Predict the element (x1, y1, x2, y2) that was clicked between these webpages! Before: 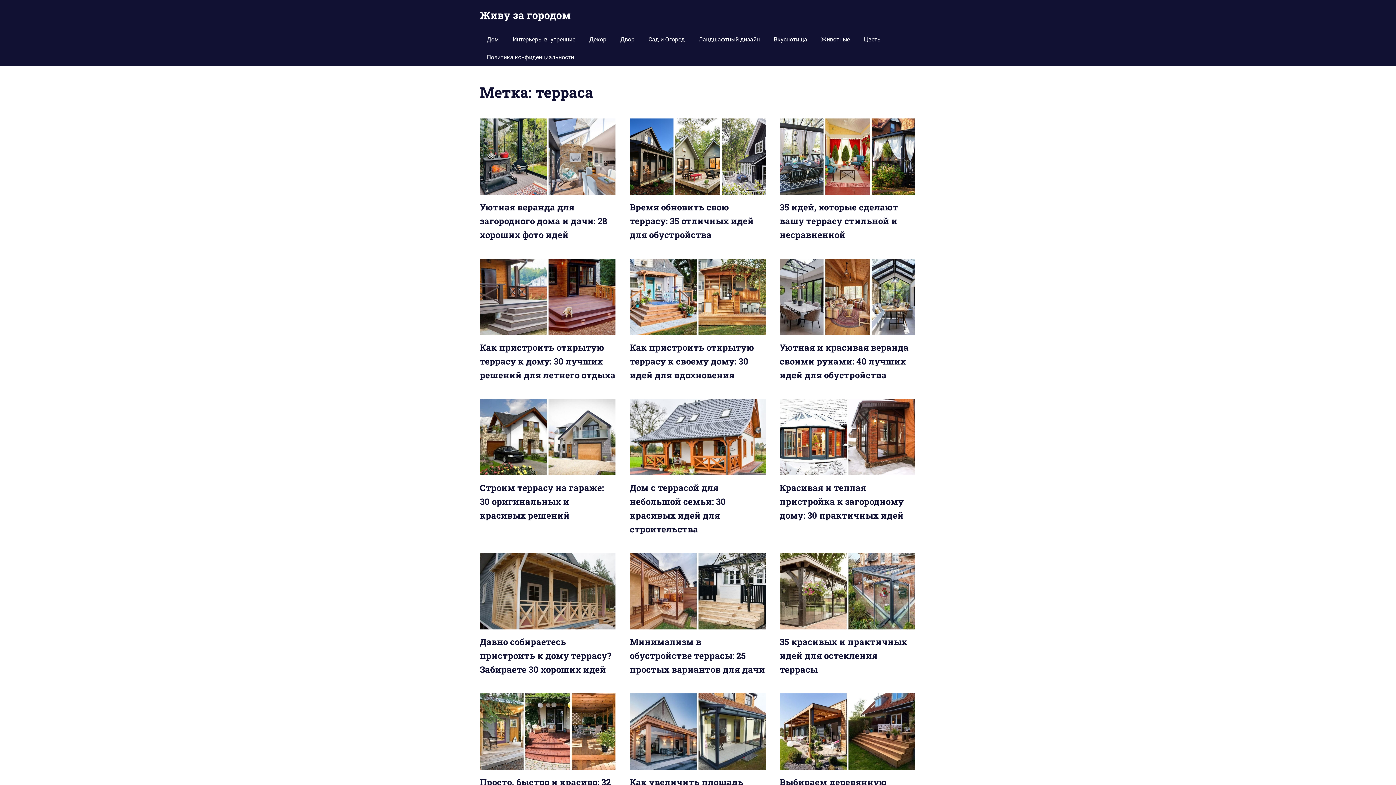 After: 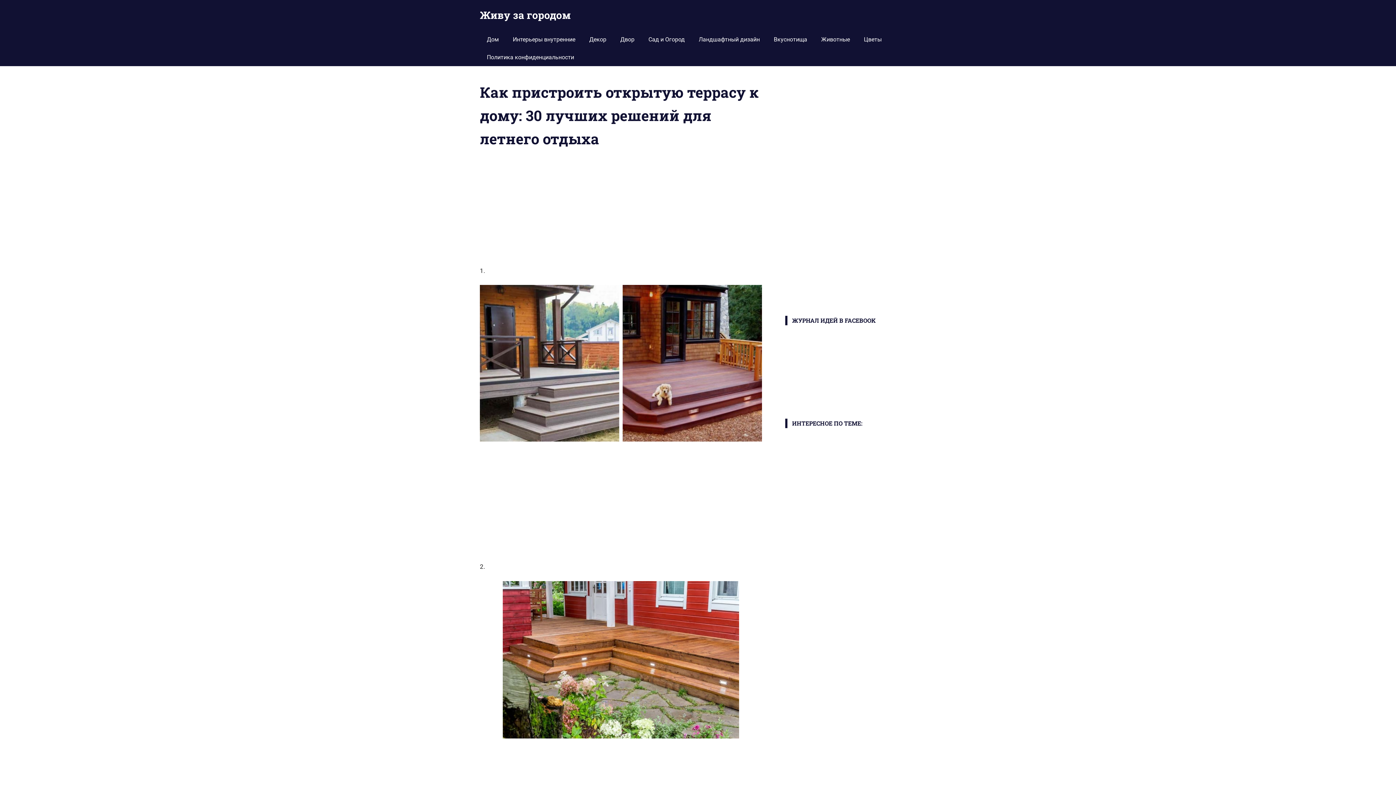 Action: label: Как пристроить открытую террасу к дому: 30 лучших решений для летнего отдыха bbox: (480, 341, 615, 381)